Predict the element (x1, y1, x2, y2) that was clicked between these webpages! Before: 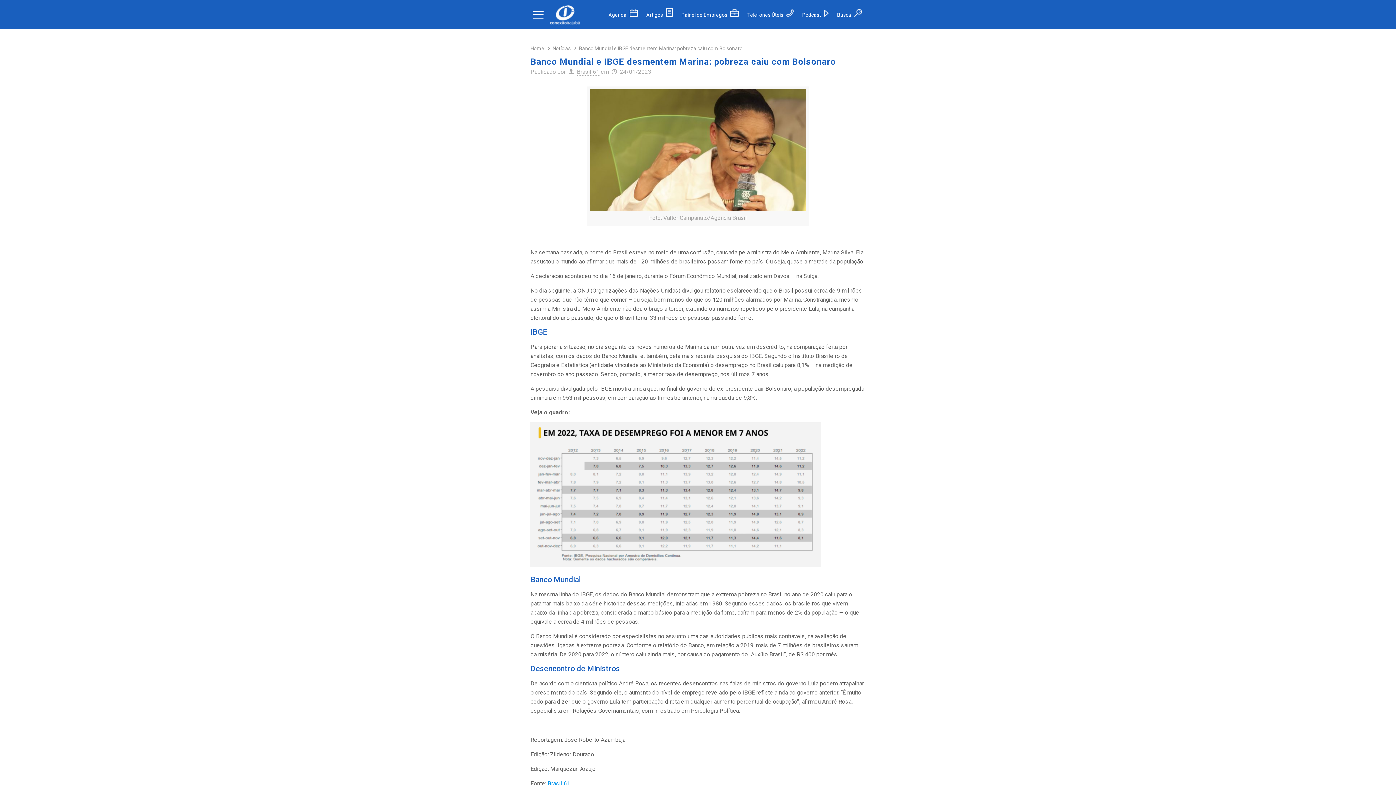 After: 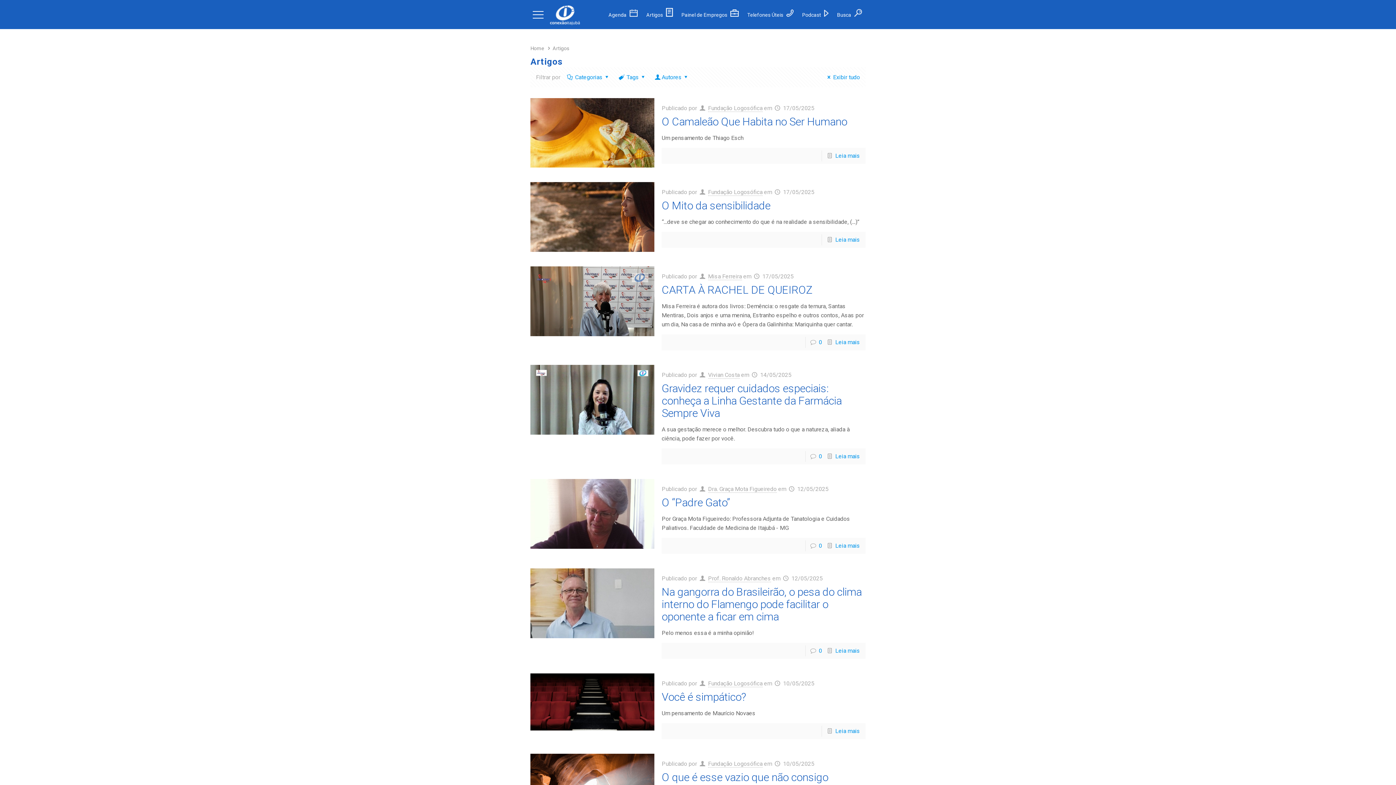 Action: label: Artigos  bbox: (646, 12, 672, 17)